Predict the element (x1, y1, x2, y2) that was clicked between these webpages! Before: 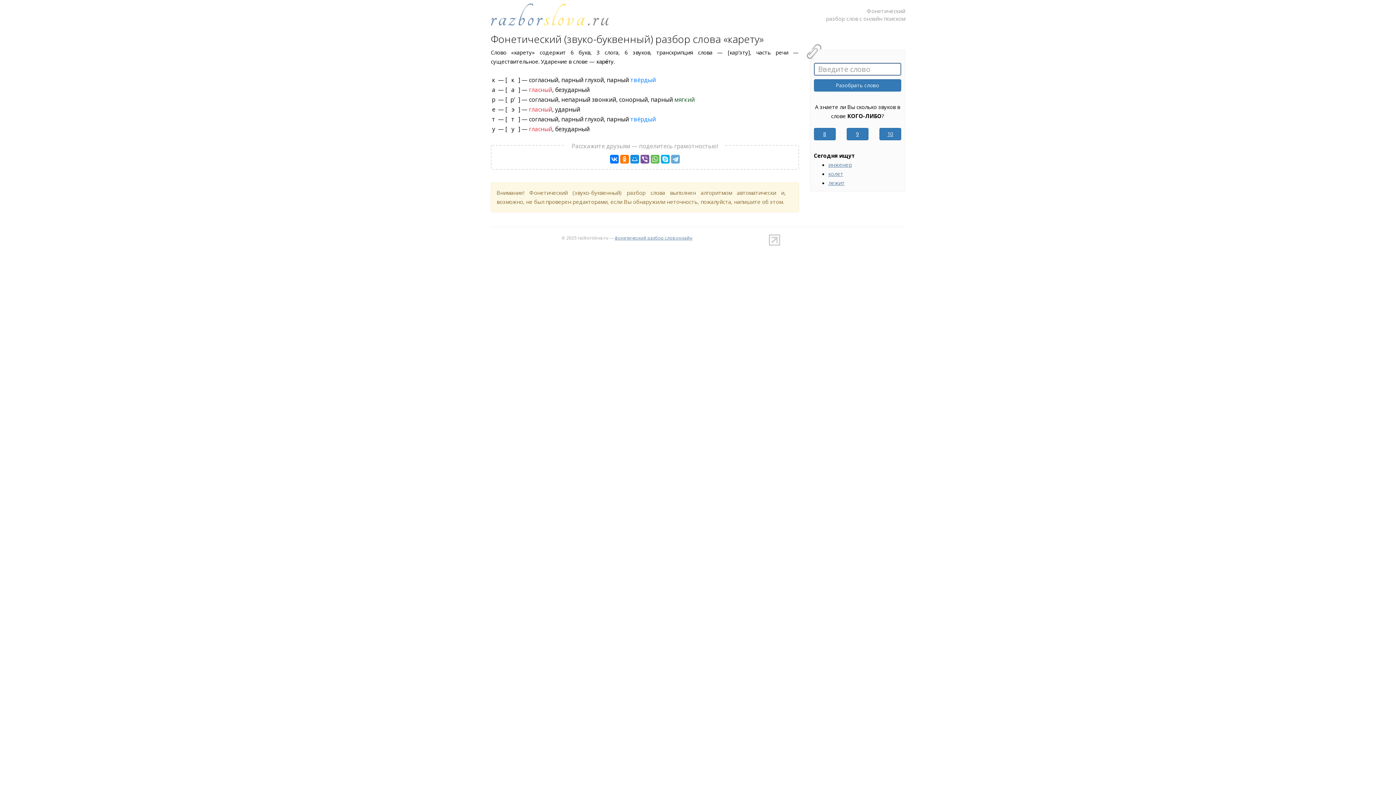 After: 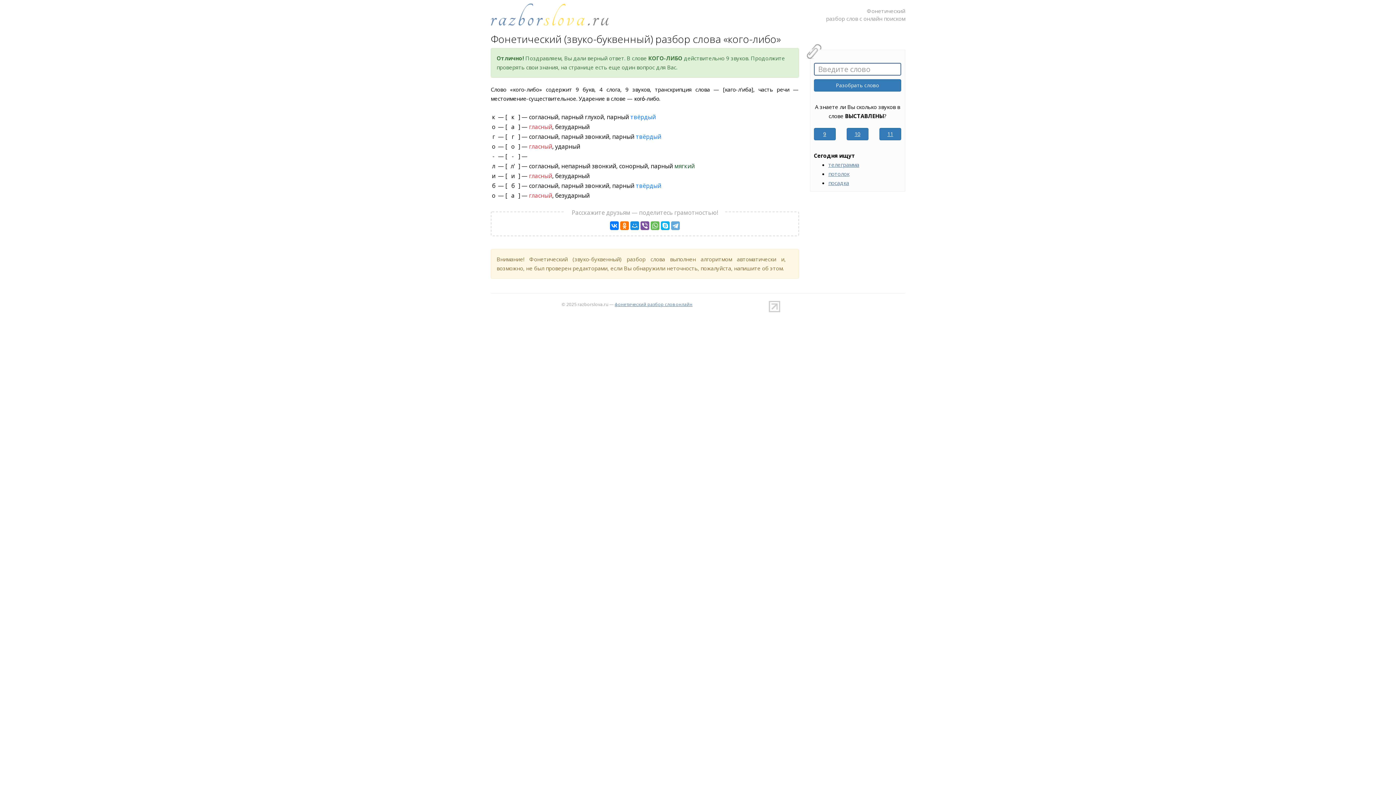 Action: bbox: (846, 128, 868, 140) label: 9